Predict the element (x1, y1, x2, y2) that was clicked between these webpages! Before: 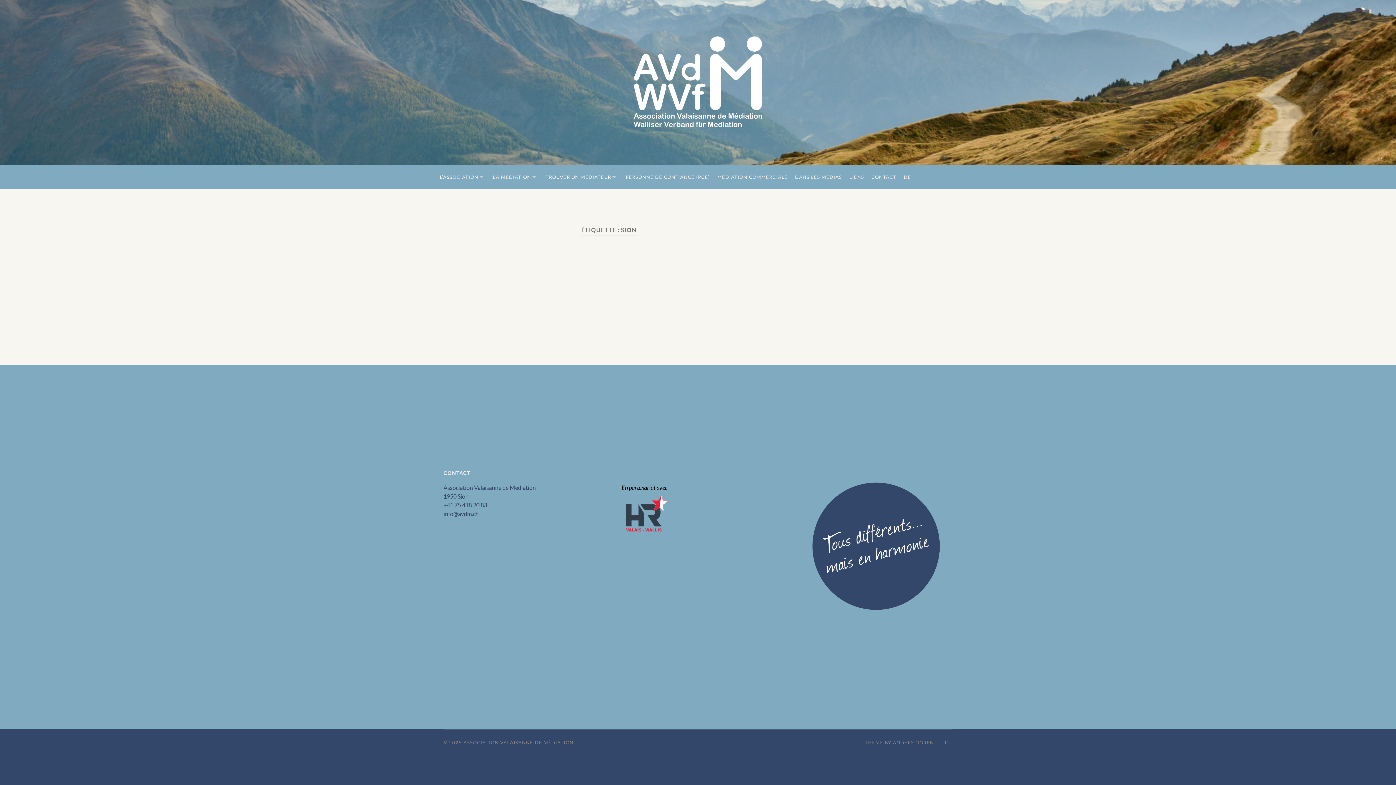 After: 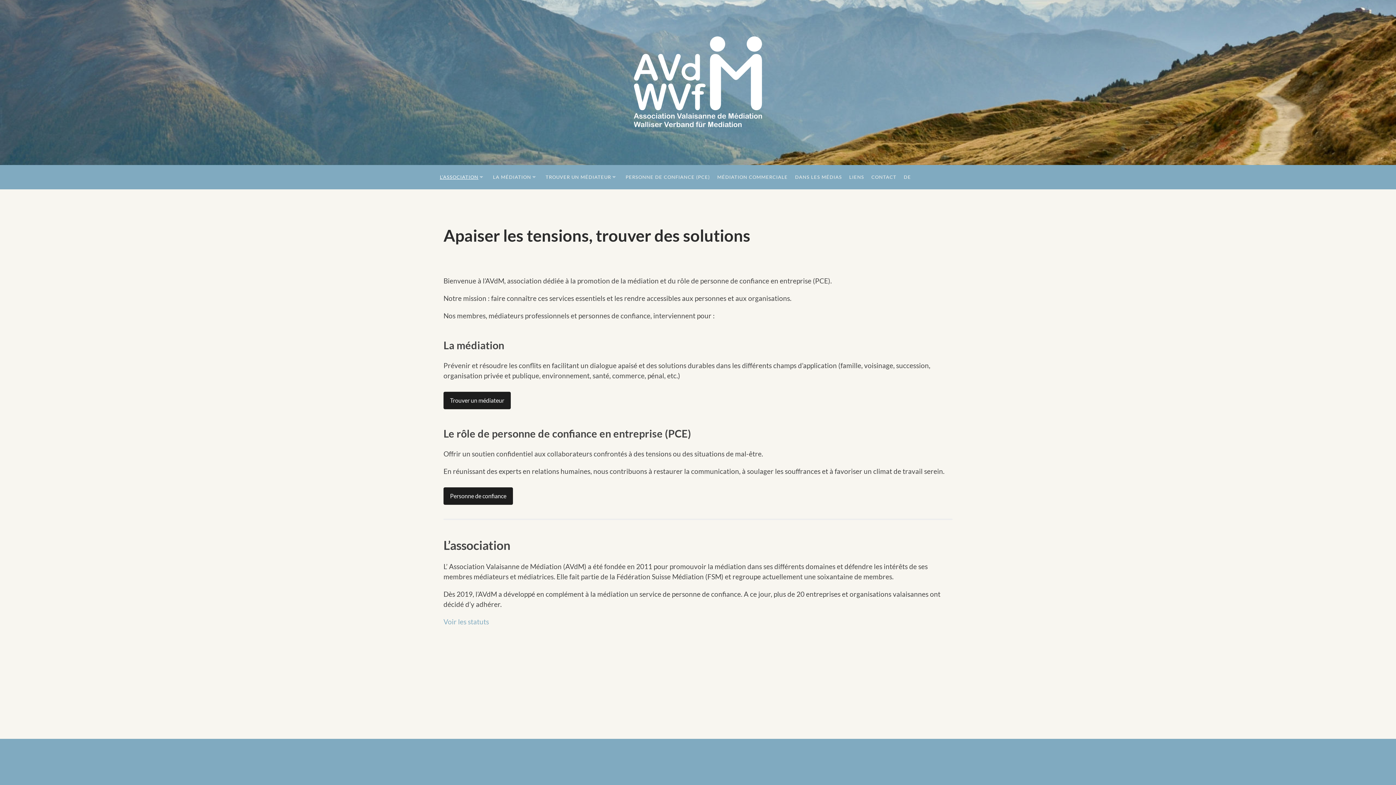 Action: label: ASSOCIATION VALAISANNE DE MÉDIATION bbox: (463, 740, 573, 745)